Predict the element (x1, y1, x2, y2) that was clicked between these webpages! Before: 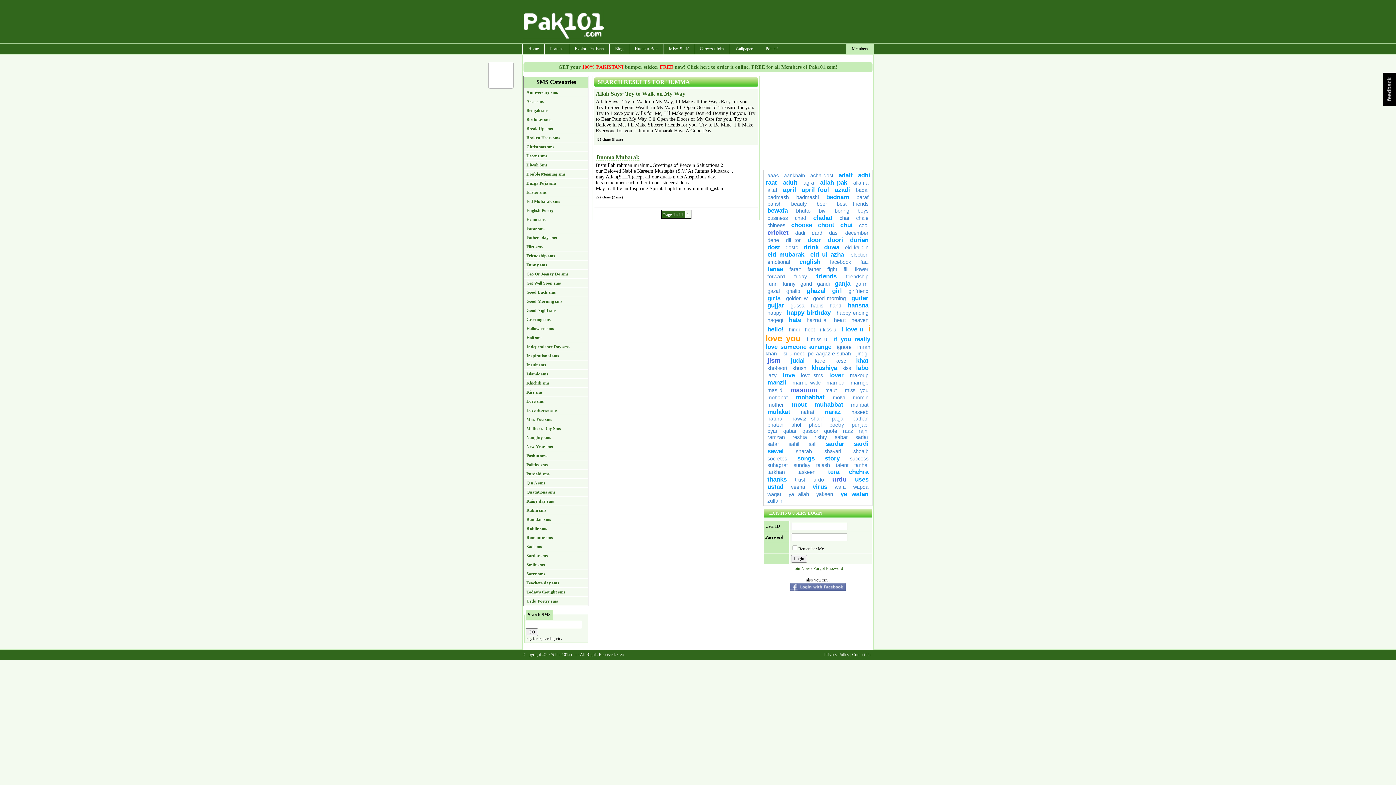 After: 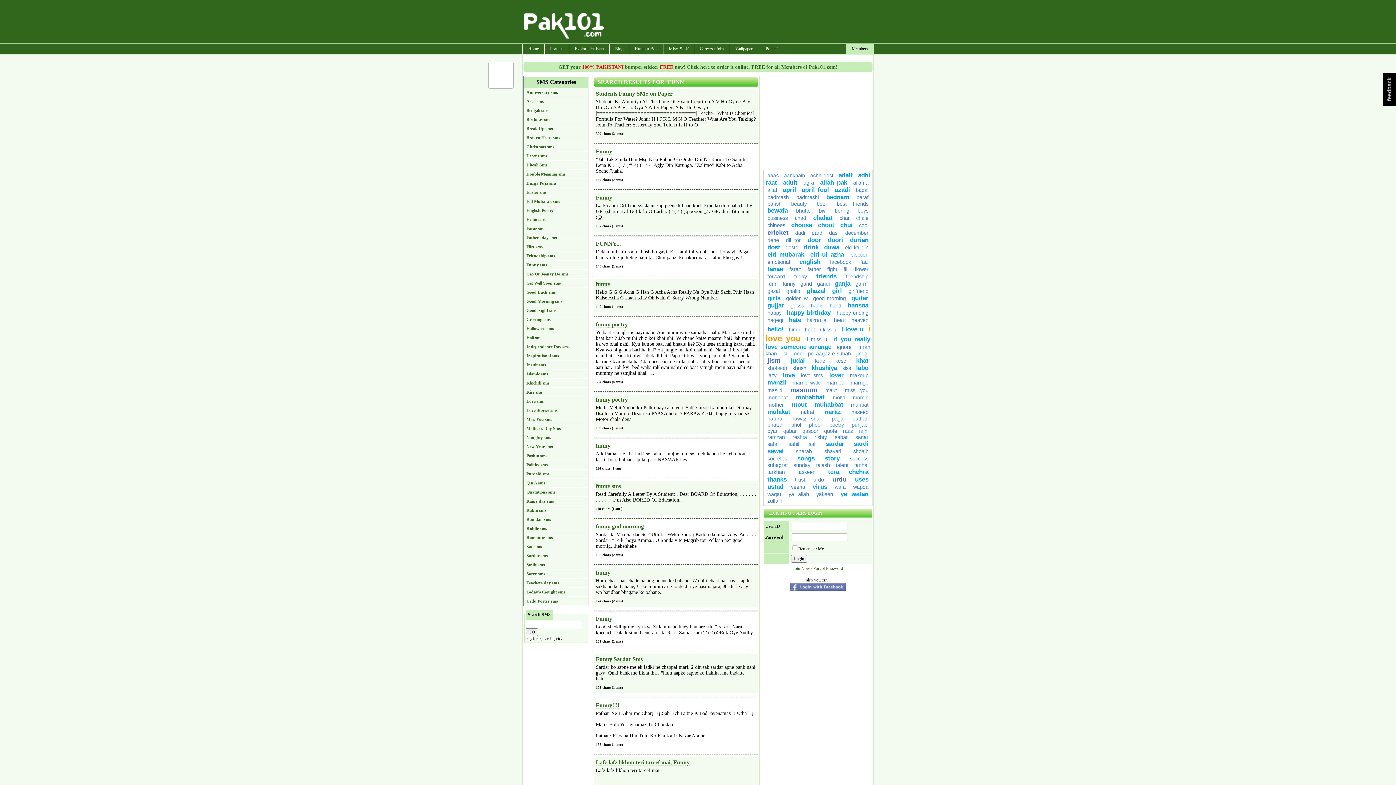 Action: label: funn bbox: (767, 281, 777, 286)